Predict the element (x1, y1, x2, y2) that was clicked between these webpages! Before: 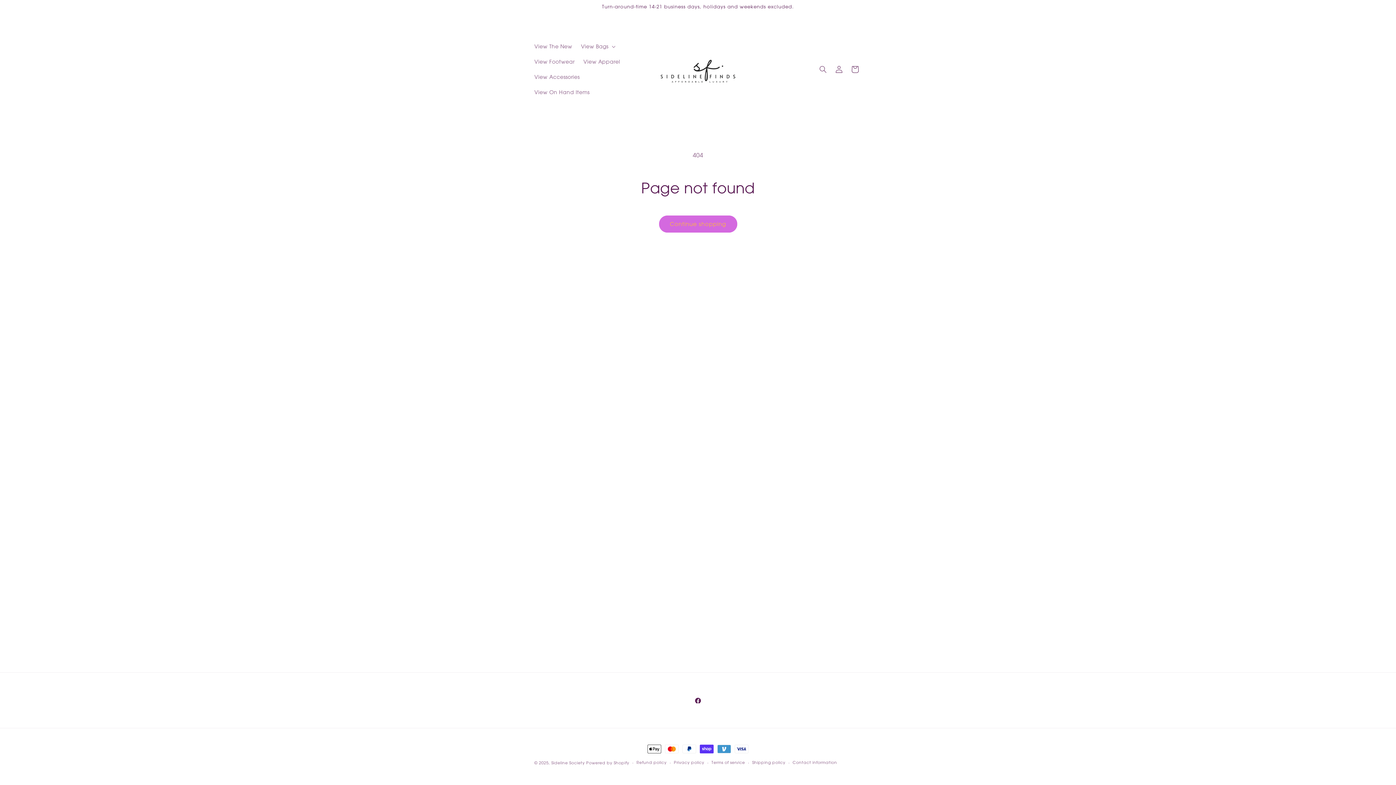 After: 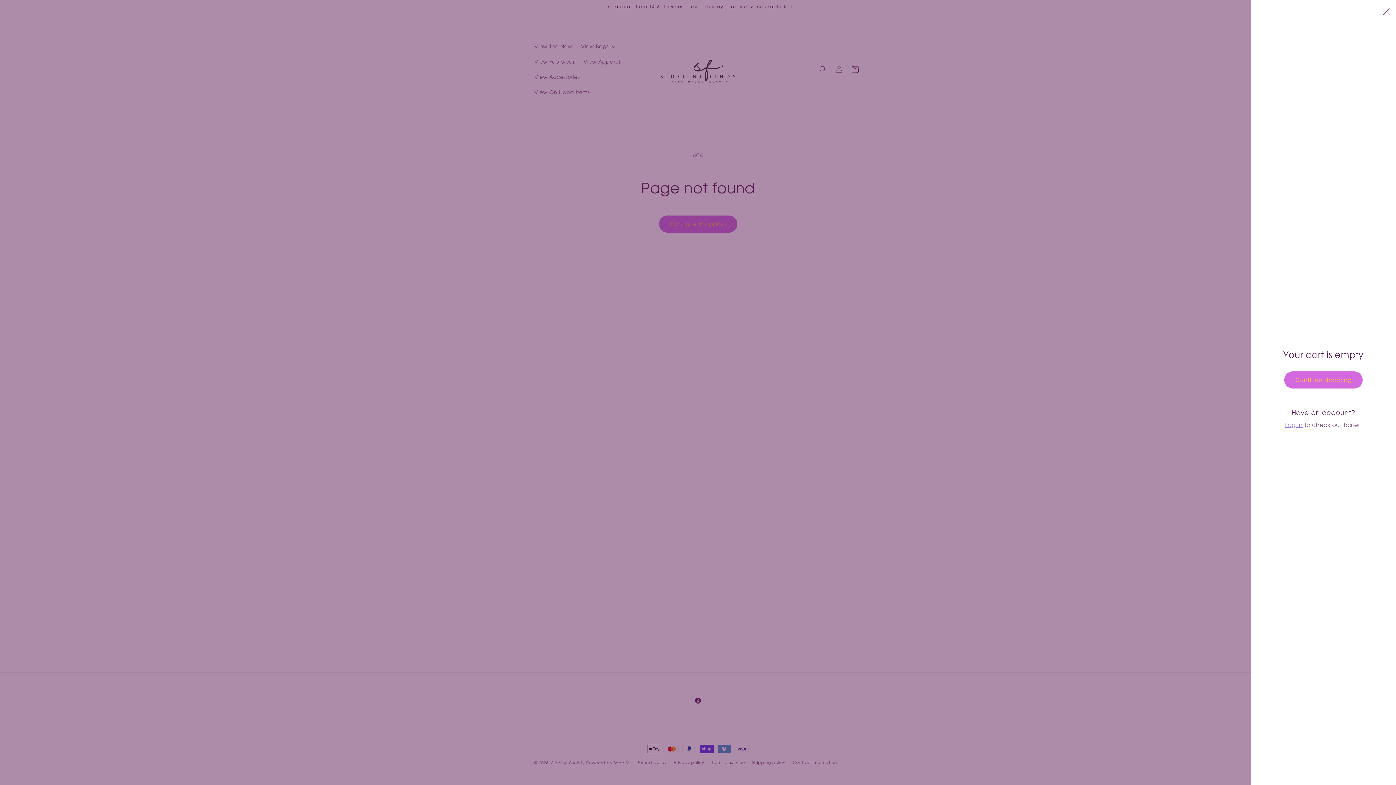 Action: label: Cart bbox: (847, 61, 863, 77)